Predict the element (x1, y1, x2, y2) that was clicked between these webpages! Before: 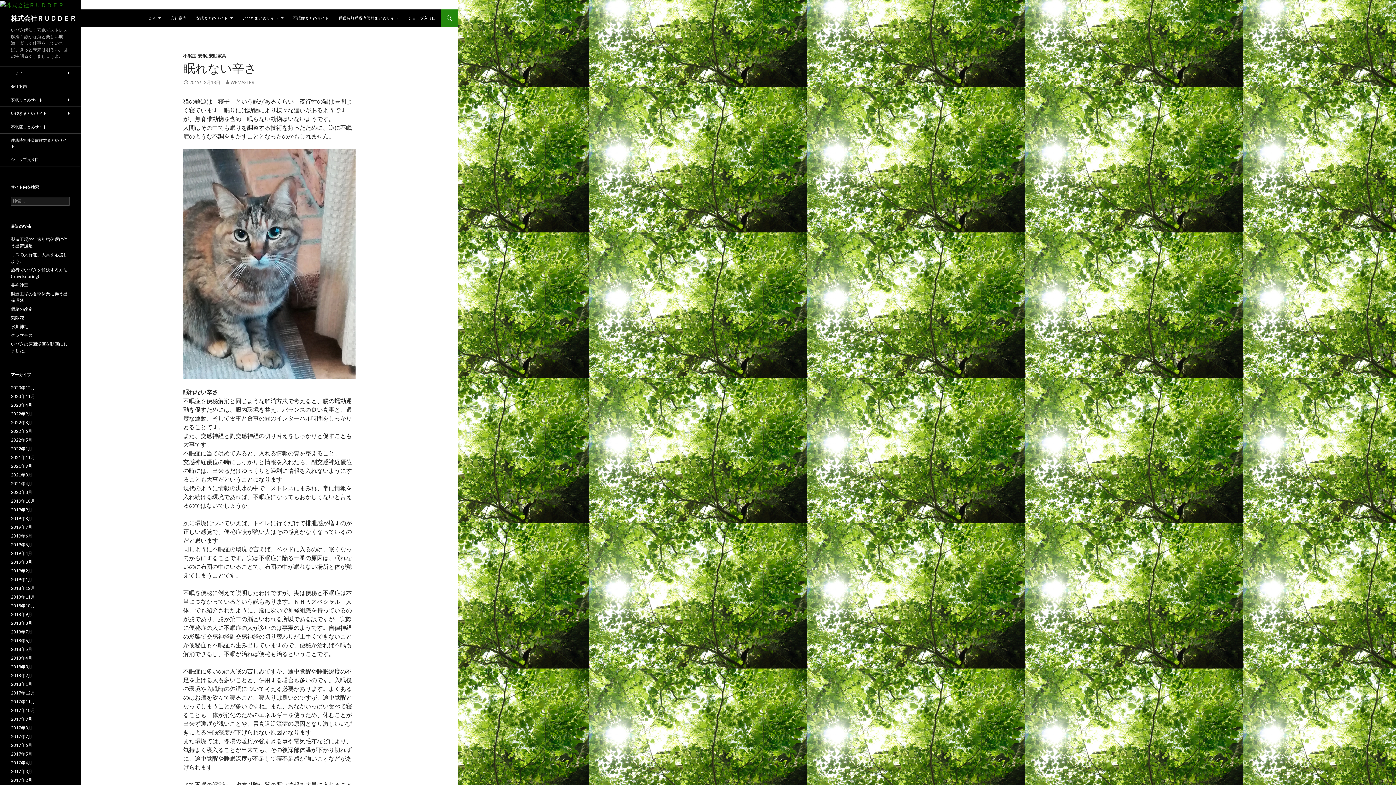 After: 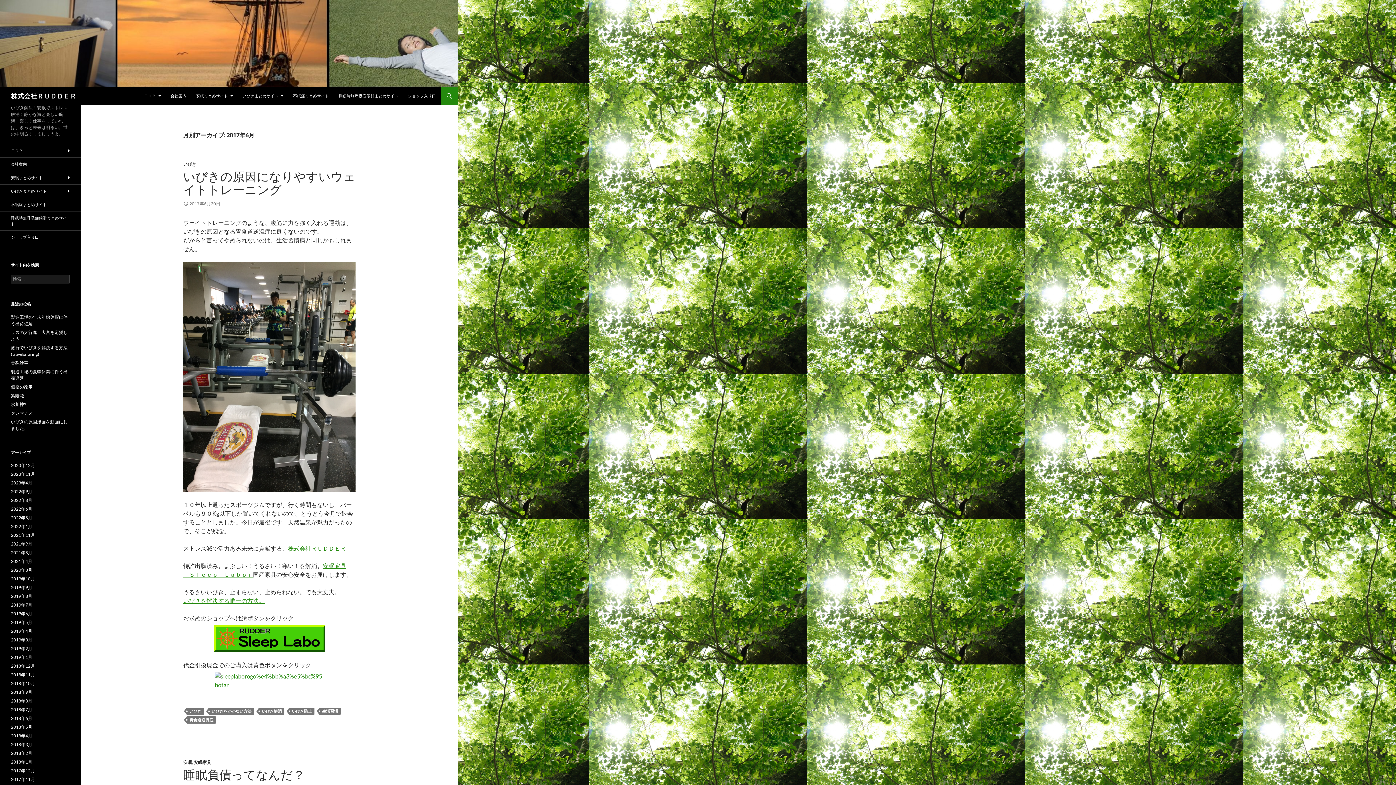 Action: bbox: (10, 742, 32, 748) label: 2017年6月